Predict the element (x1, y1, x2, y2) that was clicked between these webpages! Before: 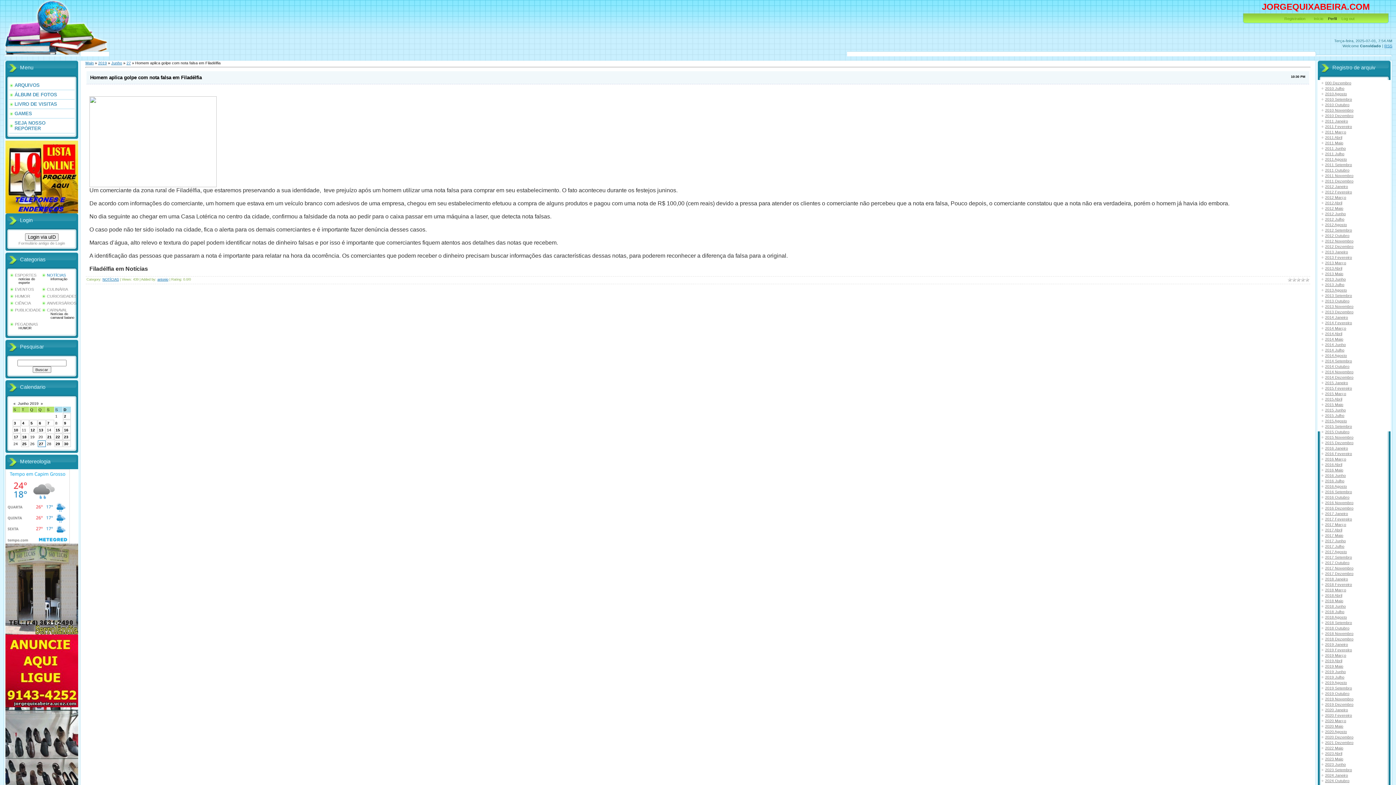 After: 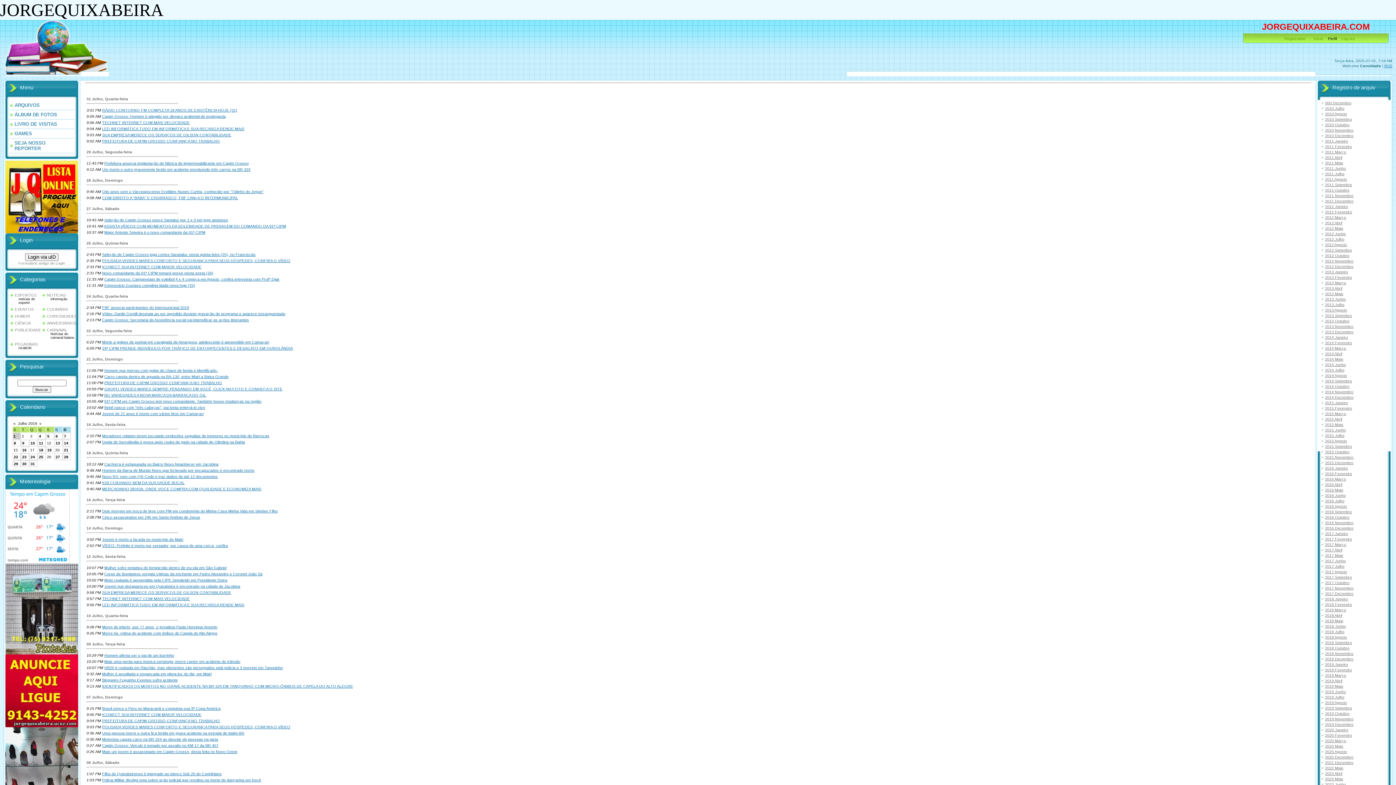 Action: label: » bbox: (40, 401, 42, 405)